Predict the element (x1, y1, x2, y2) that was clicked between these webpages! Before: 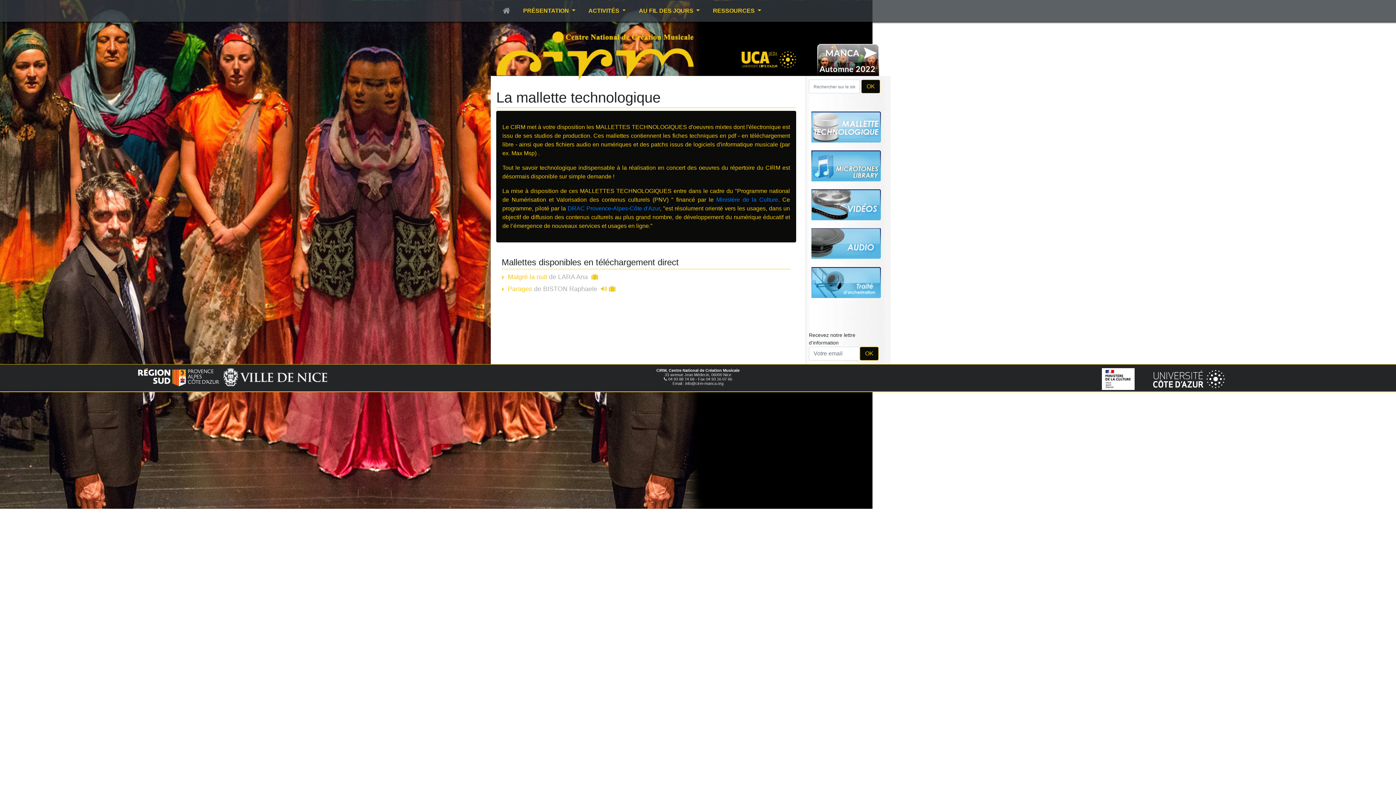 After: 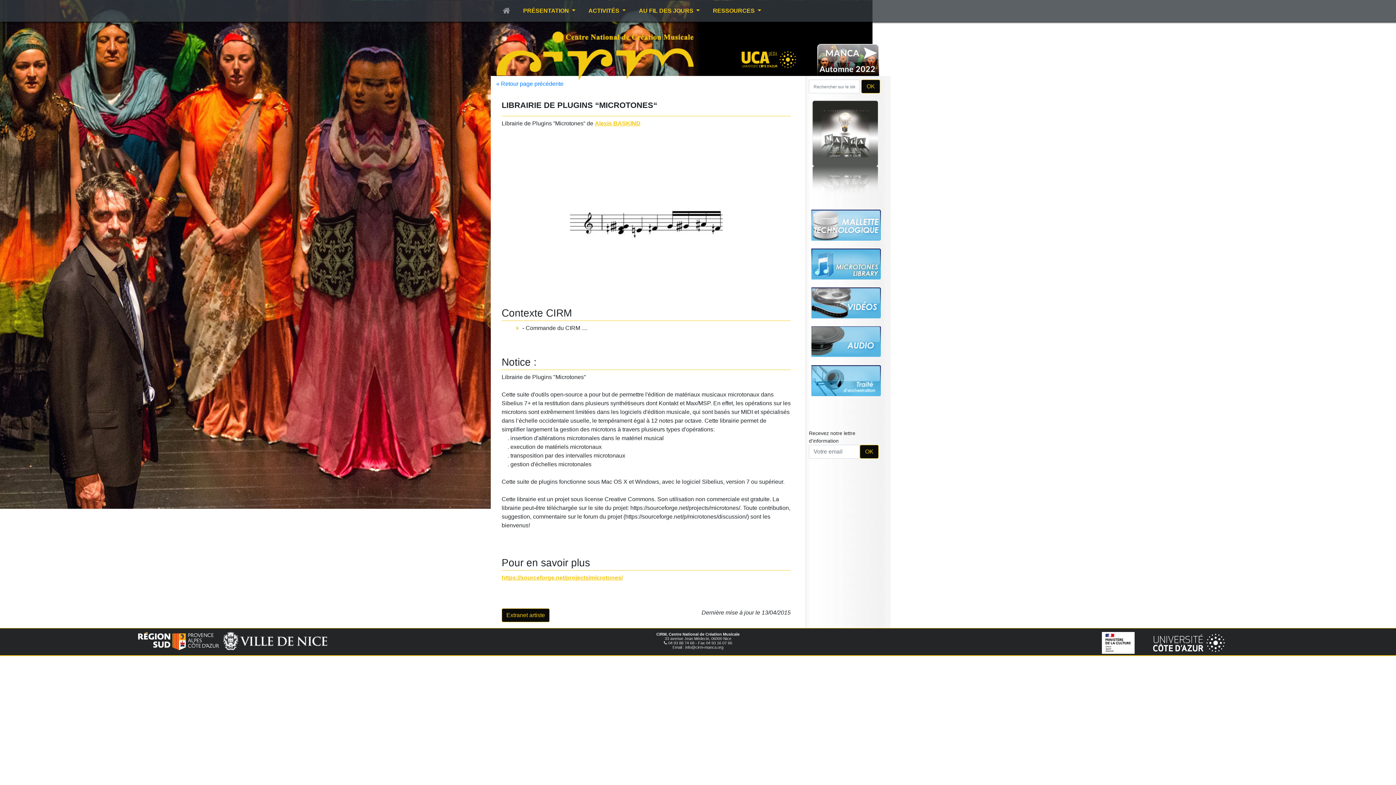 Action: bbox: (805, 150, 886, 185)